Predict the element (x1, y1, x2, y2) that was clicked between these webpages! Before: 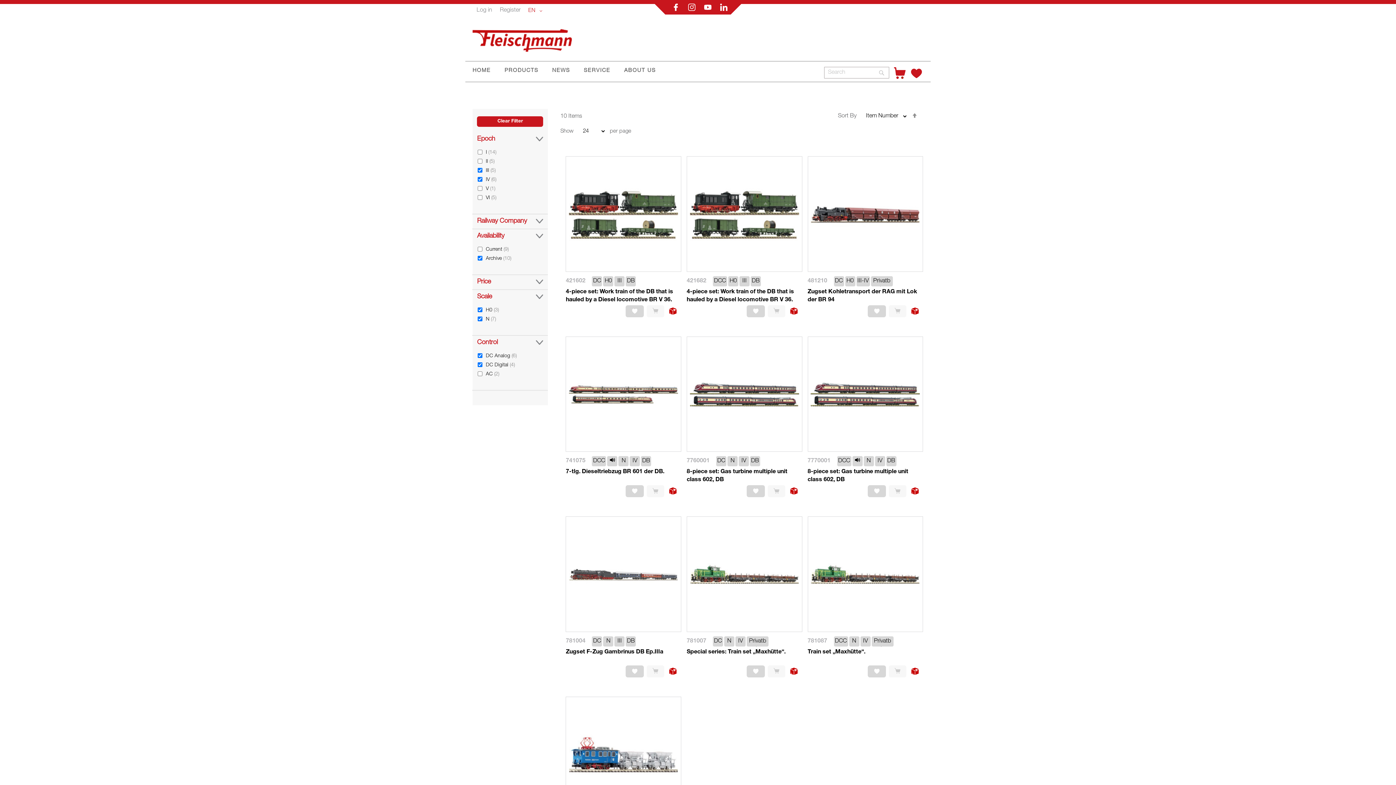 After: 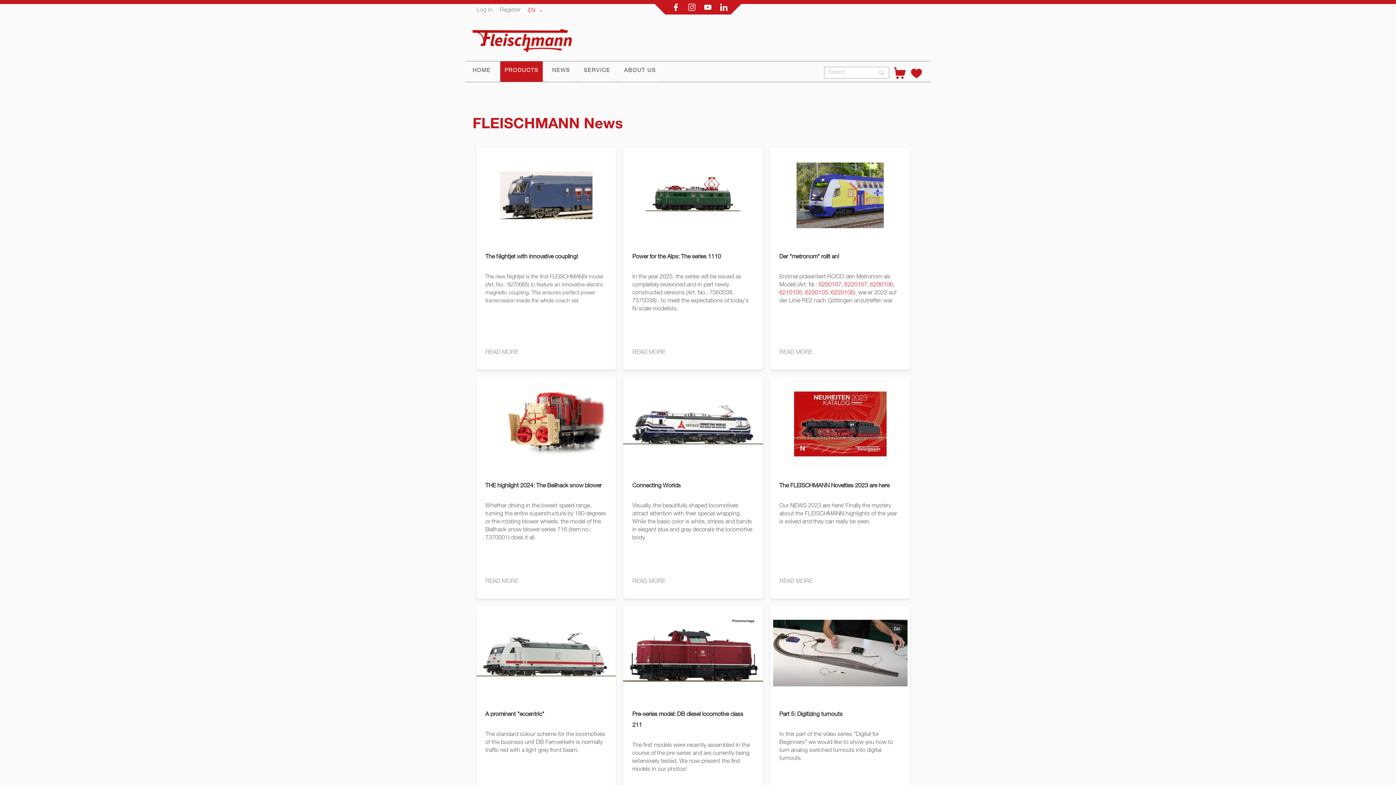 Action: bbox: (548, 61, 574, 81) label: NEWS